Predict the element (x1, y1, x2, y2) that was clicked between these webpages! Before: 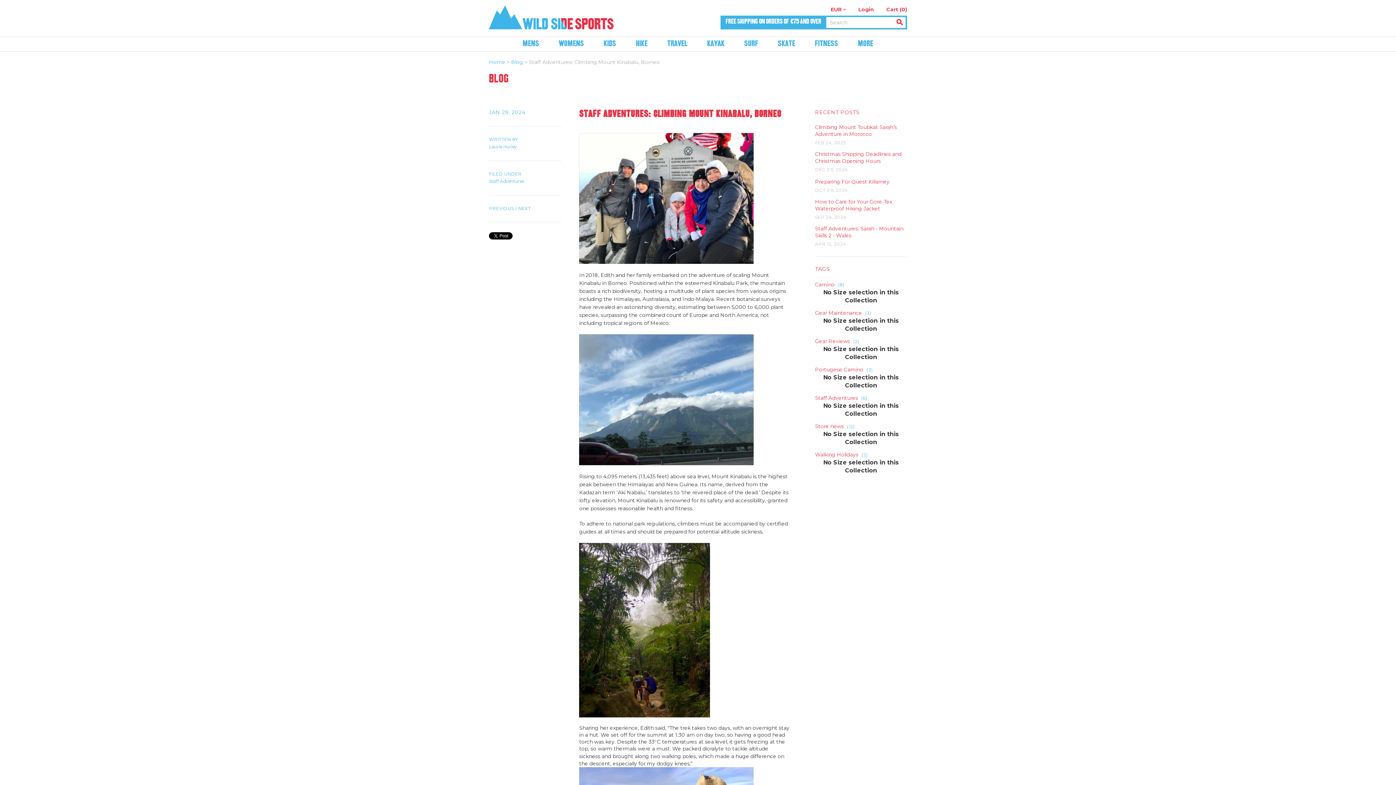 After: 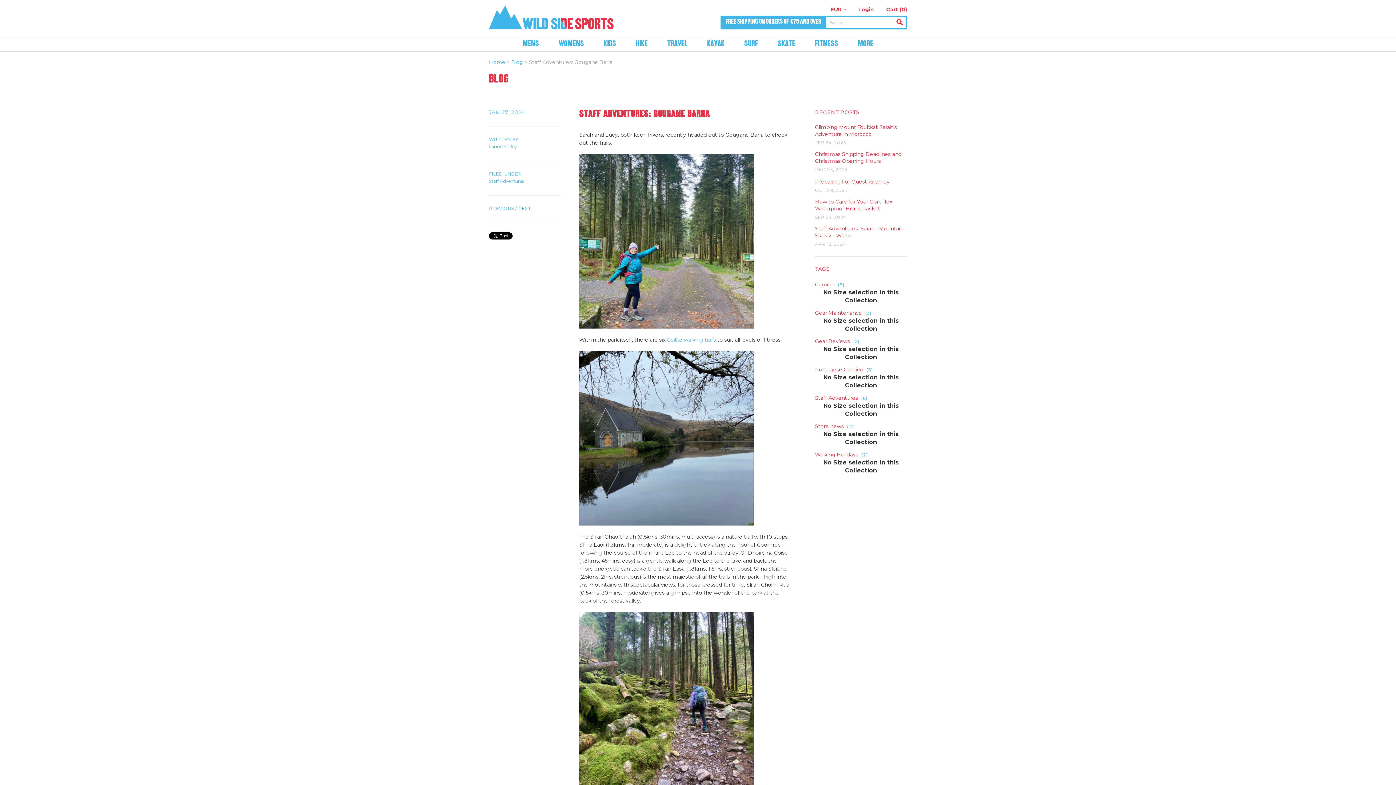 Action: bbox: (489, 205, 514, 211) label: PREVIOUS